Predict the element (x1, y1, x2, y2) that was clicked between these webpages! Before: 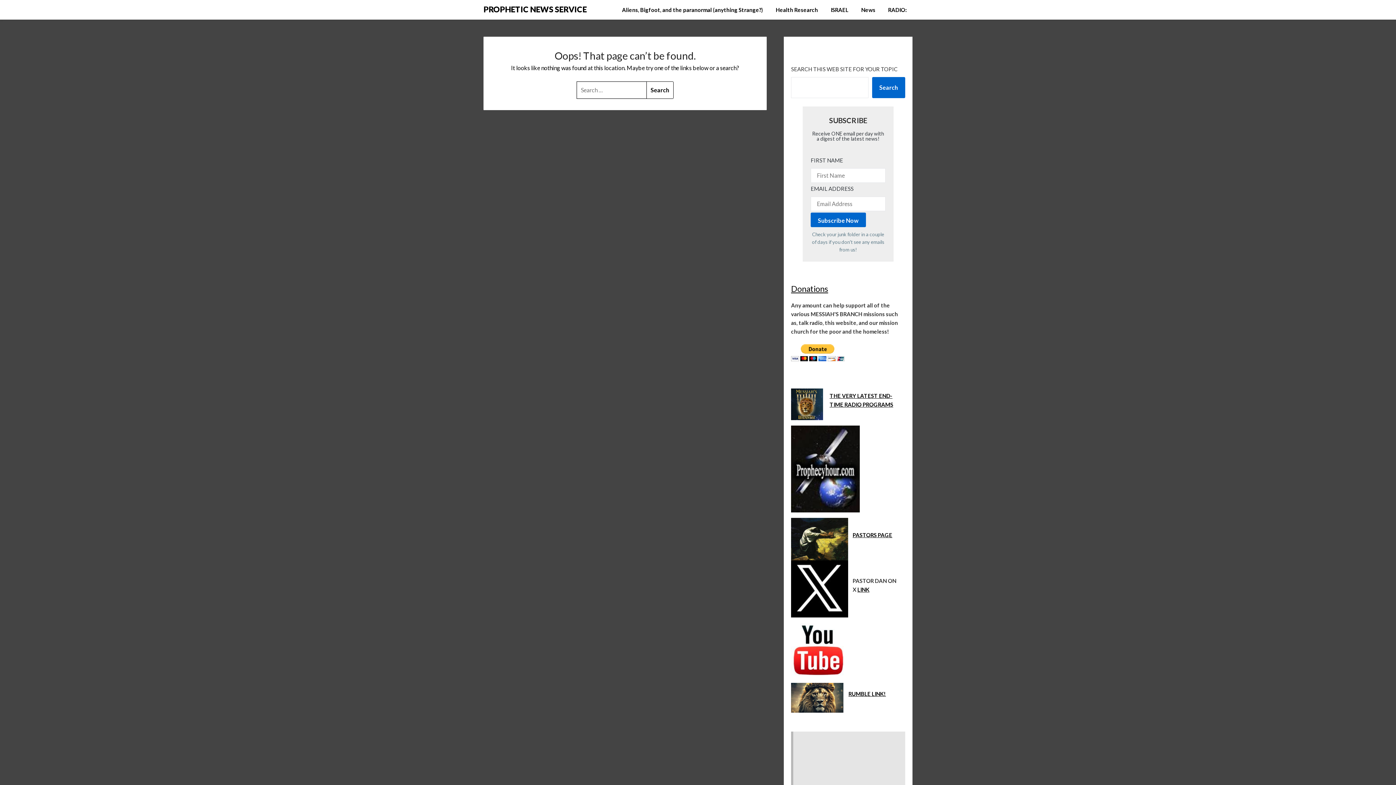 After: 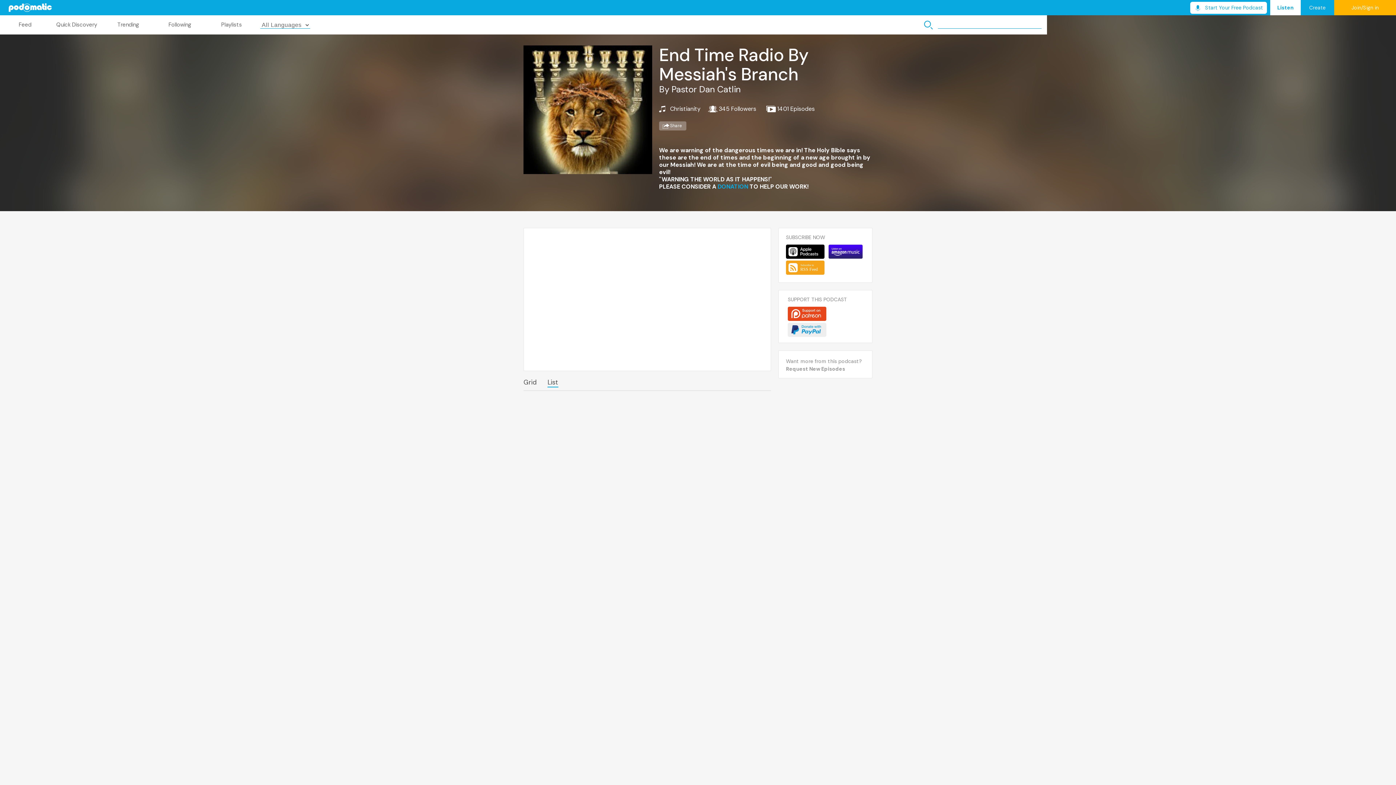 Action: bbox: (791, 425, 859, 512)